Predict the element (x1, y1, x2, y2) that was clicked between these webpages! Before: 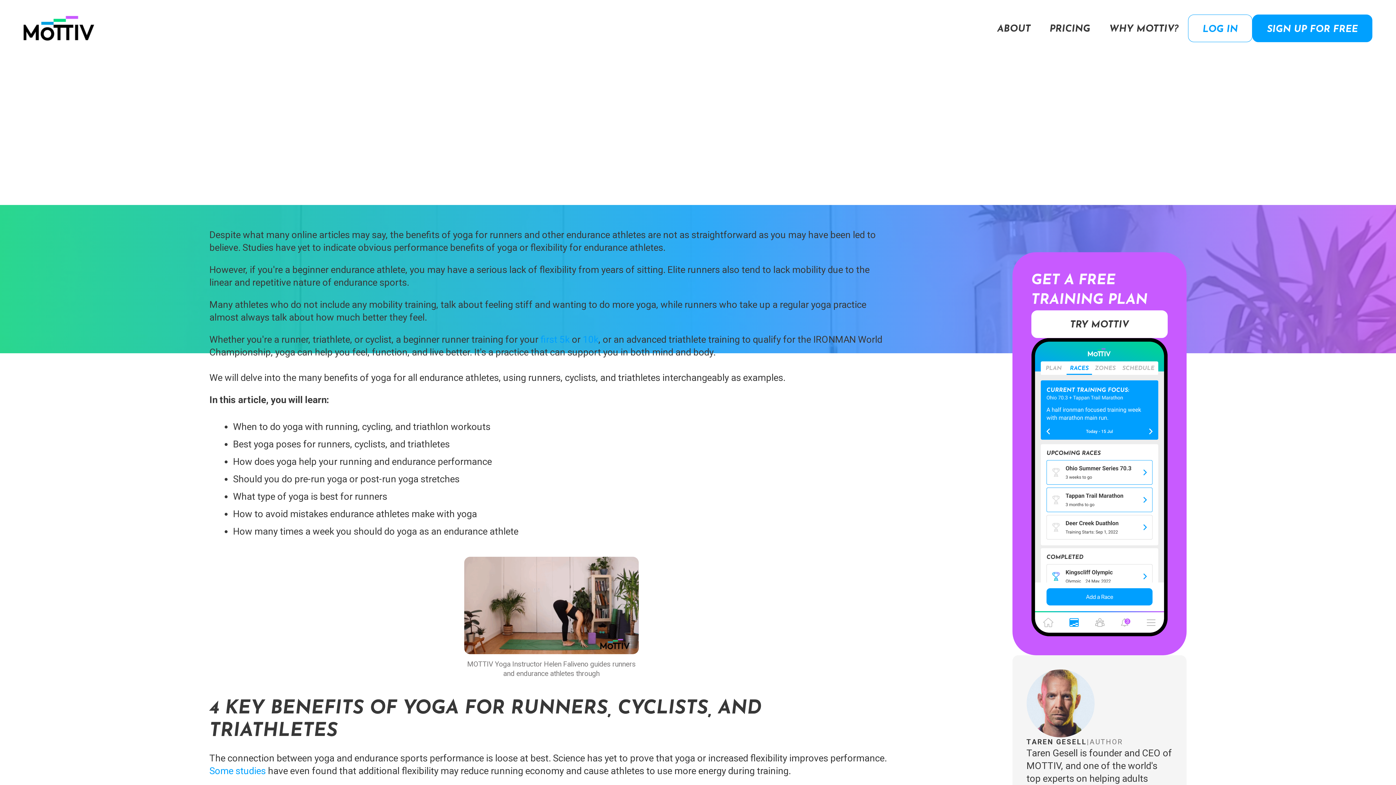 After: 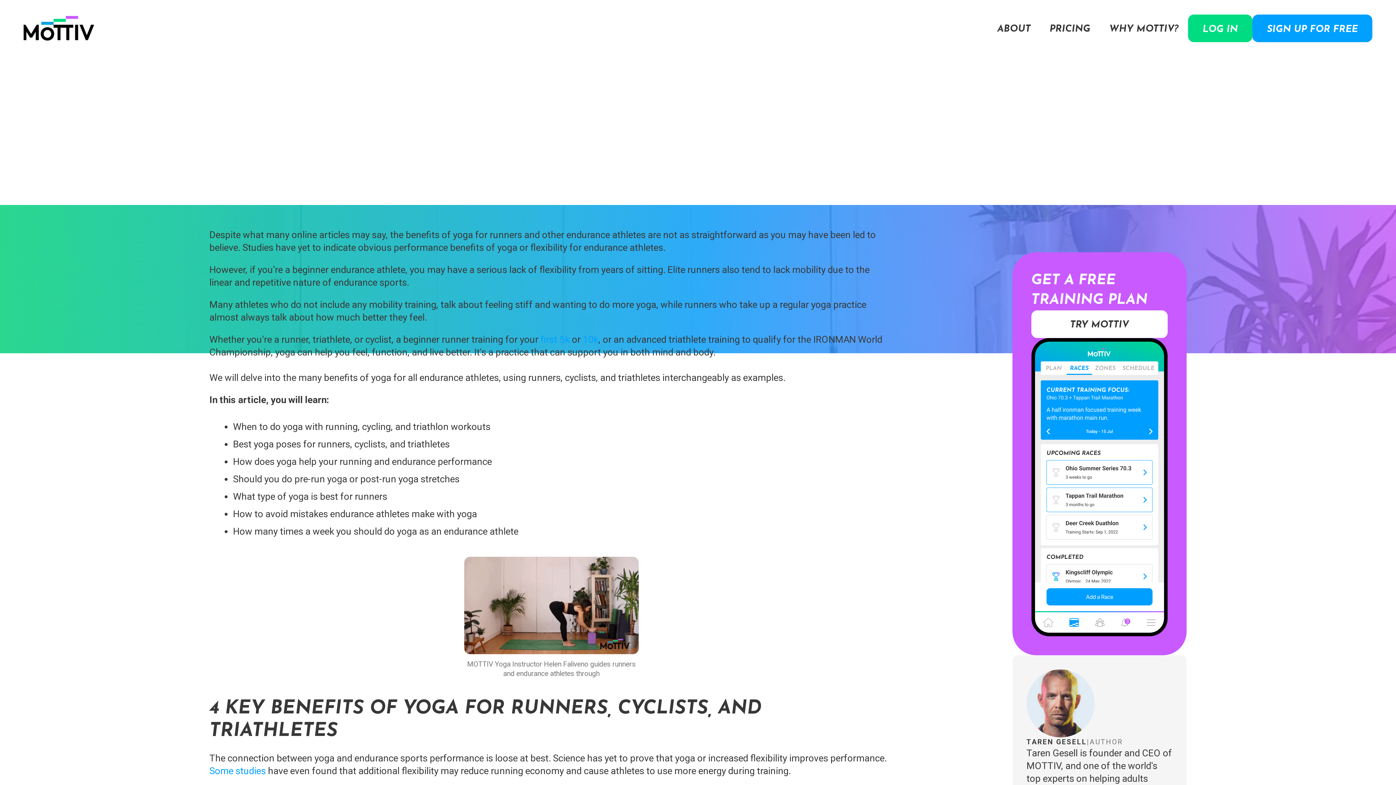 Action: label: LOG IN bbox: (1188, 14, 1252, 42)